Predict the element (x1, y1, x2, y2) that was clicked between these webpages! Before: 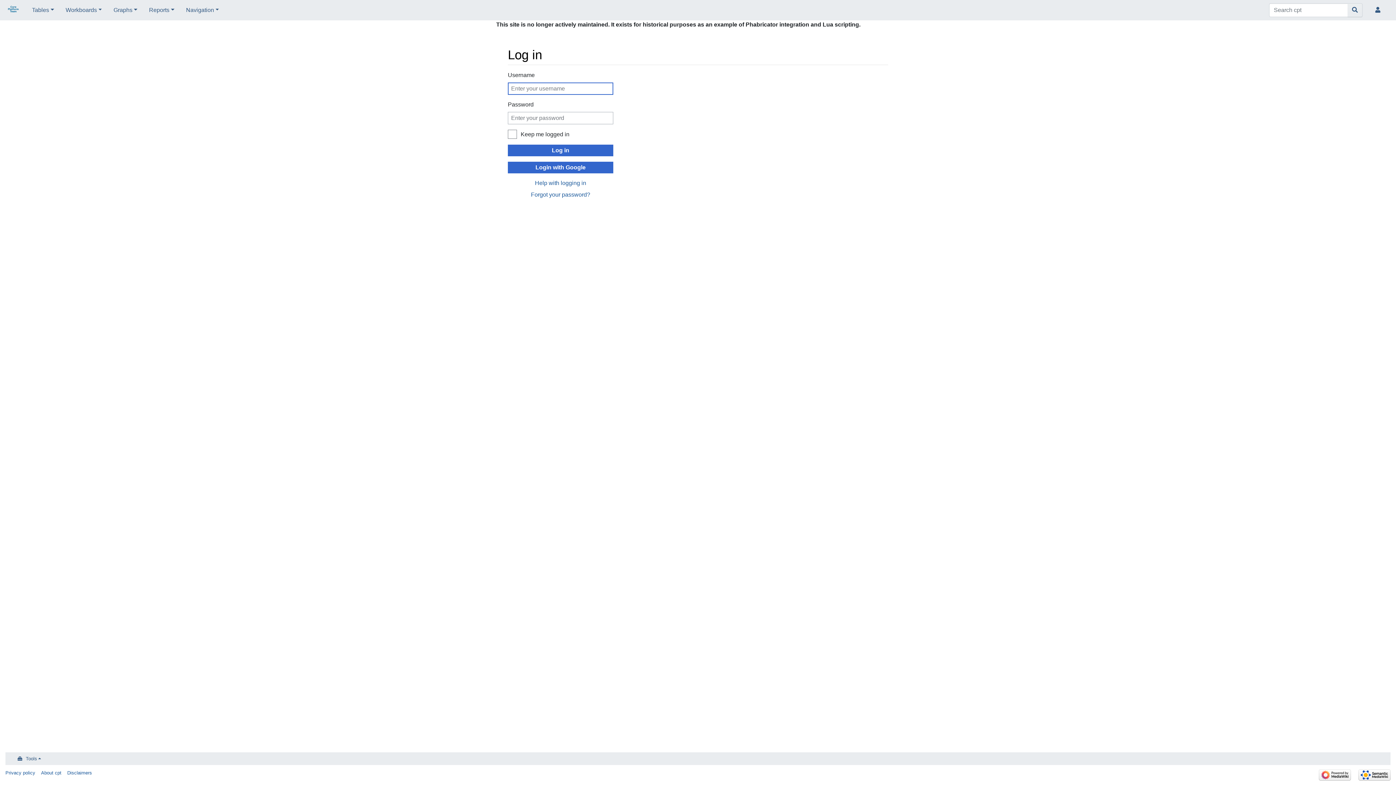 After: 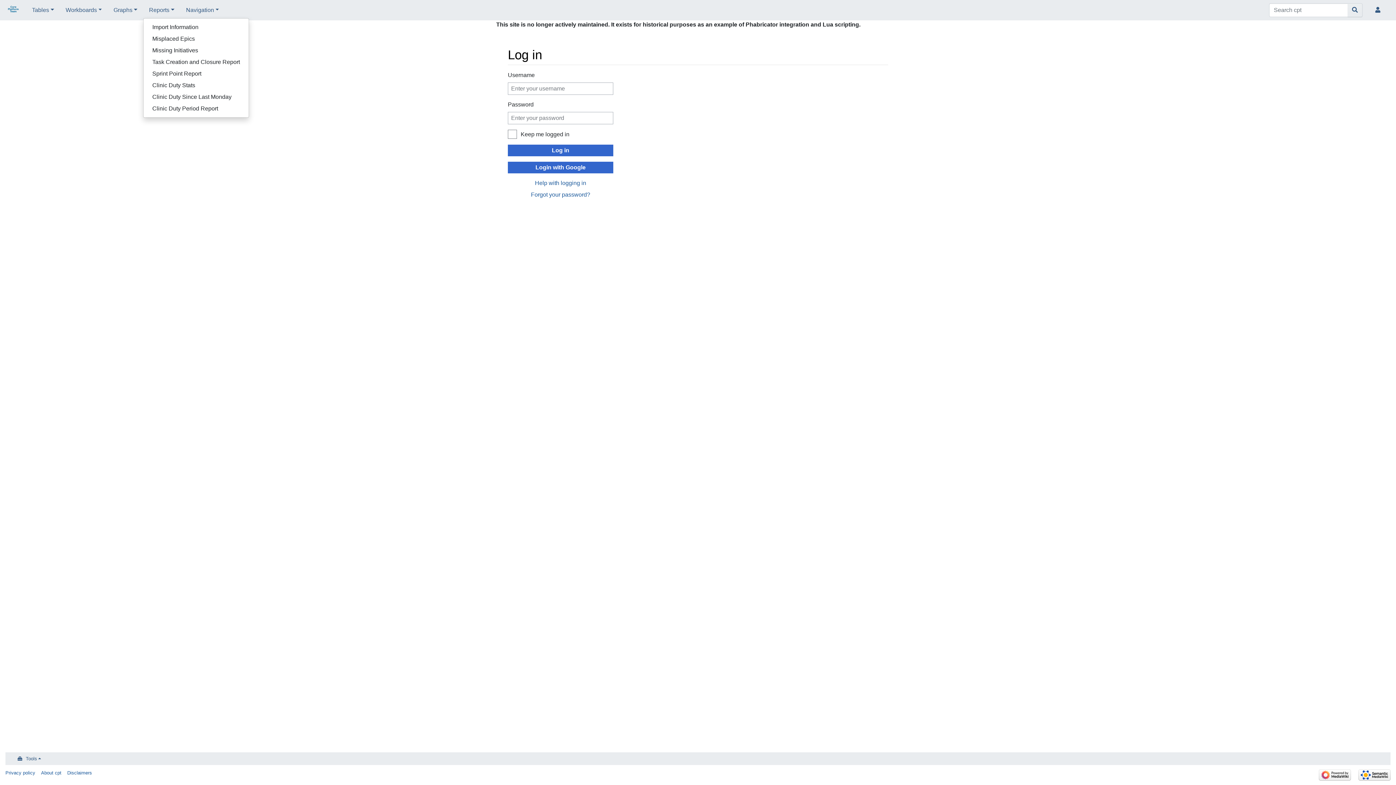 Action: label: Reports bbox: (143, 2, 180, 17)